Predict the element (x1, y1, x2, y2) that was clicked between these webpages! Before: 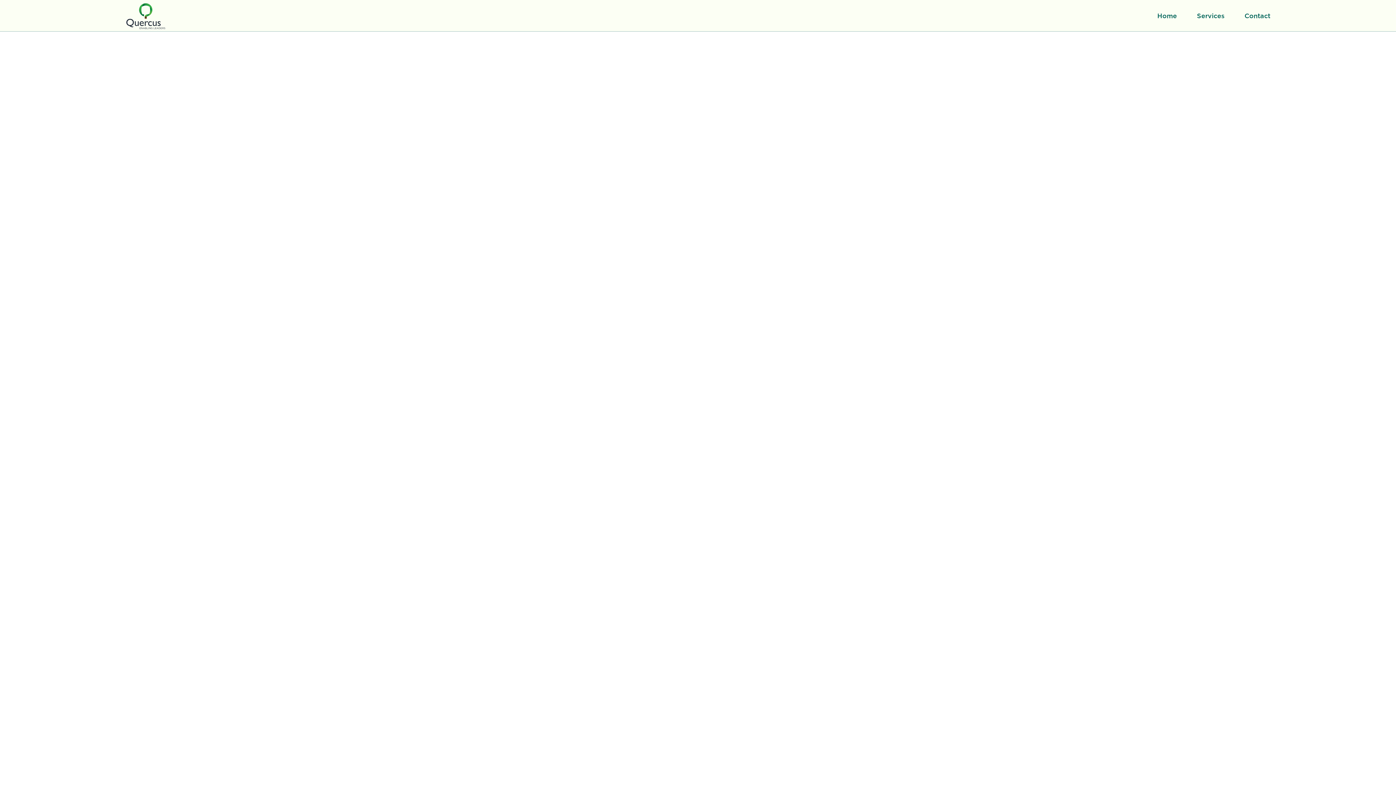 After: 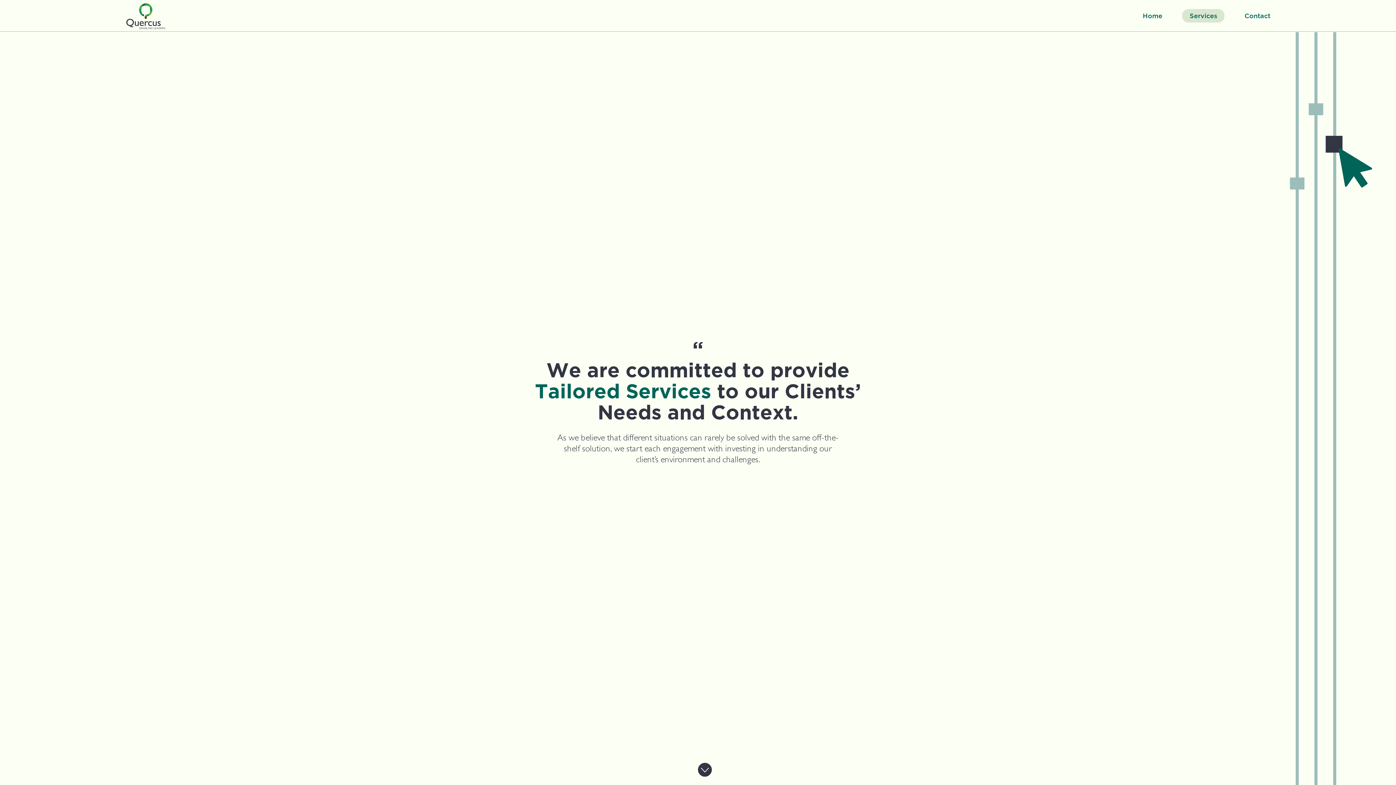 Action: bbox: (1197, 12, 1224, 19) label: Services